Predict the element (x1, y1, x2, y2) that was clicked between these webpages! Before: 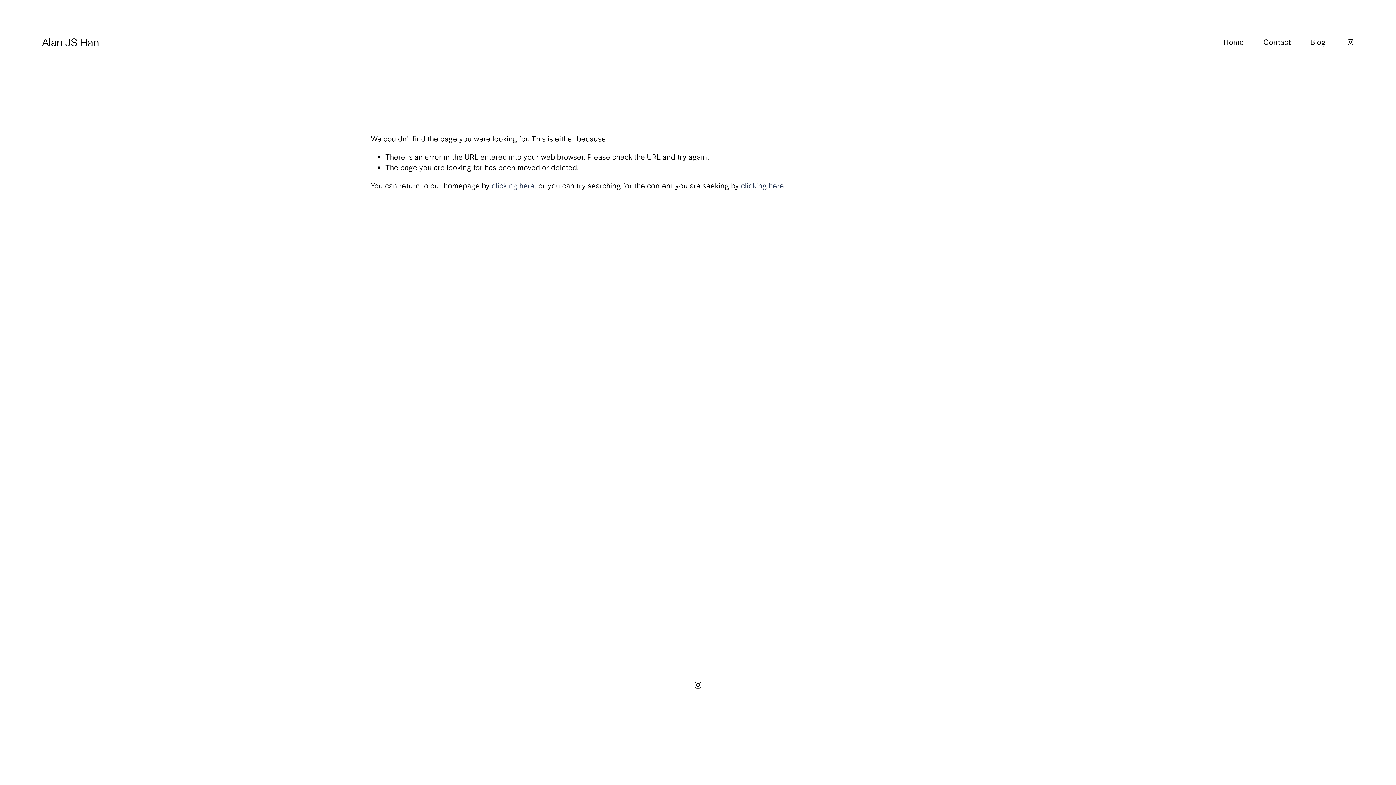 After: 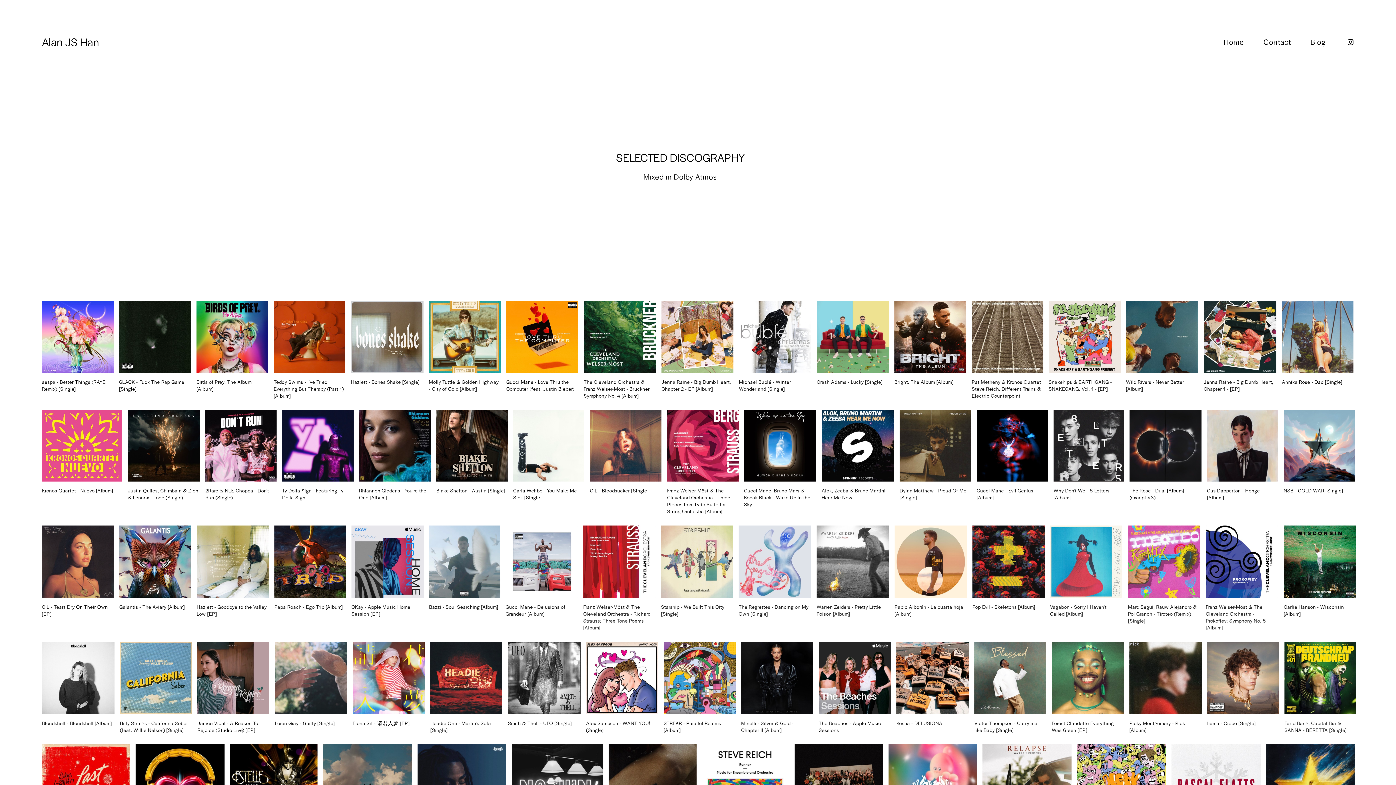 Action: label: clicking here bbox: (491, 180, 535, 190)